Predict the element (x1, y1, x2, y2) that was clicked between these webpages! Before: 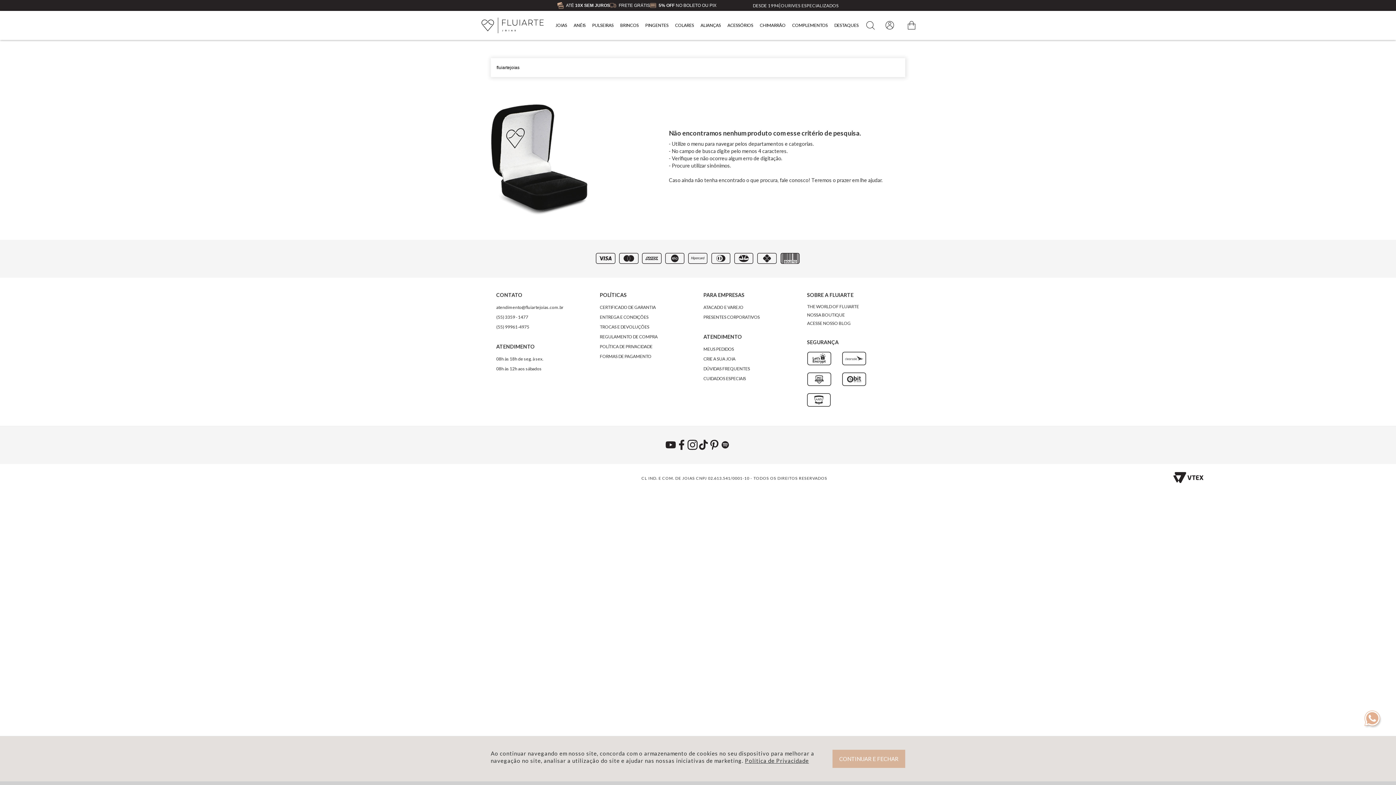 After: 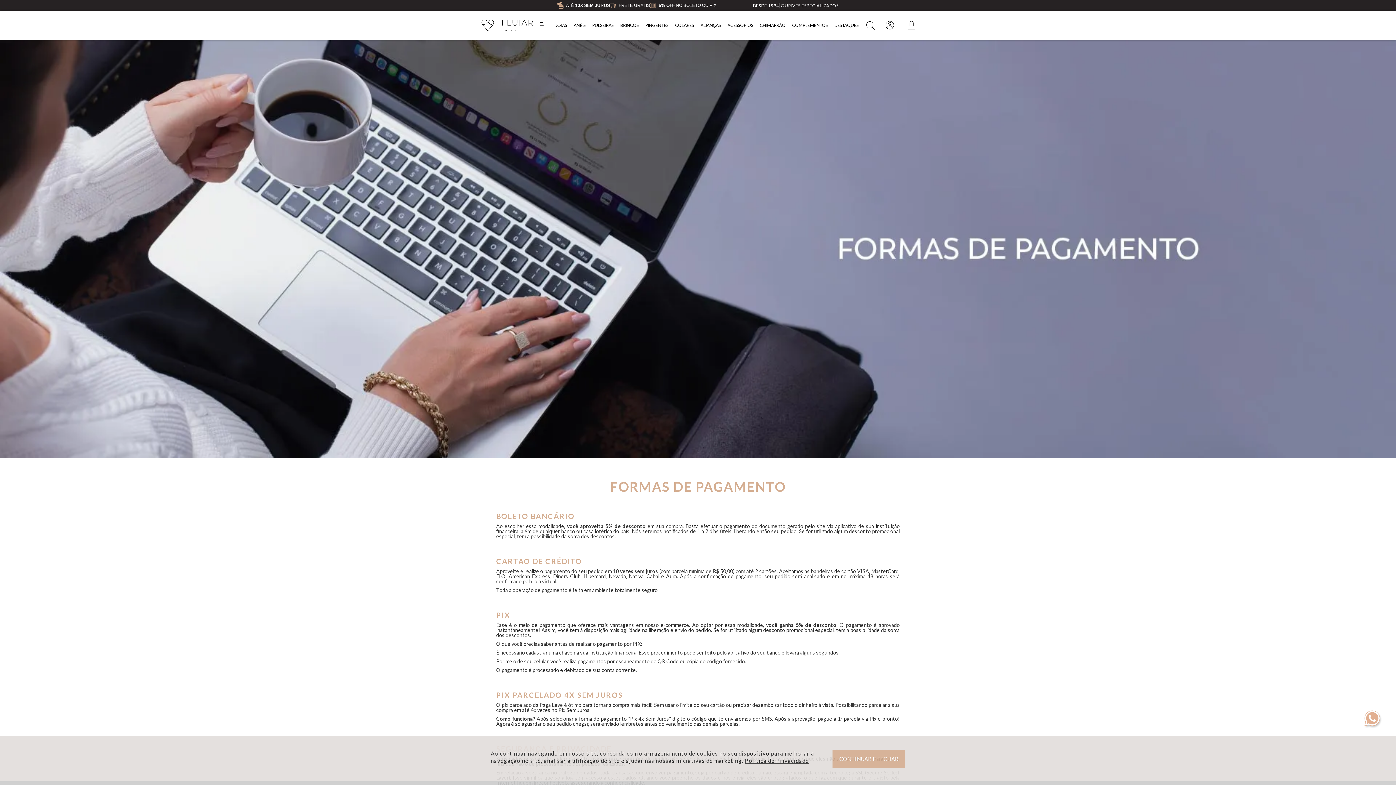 Action: label: 5% OFF NO BOLETO OU PIX bbox: (658, 1, 716, 7)